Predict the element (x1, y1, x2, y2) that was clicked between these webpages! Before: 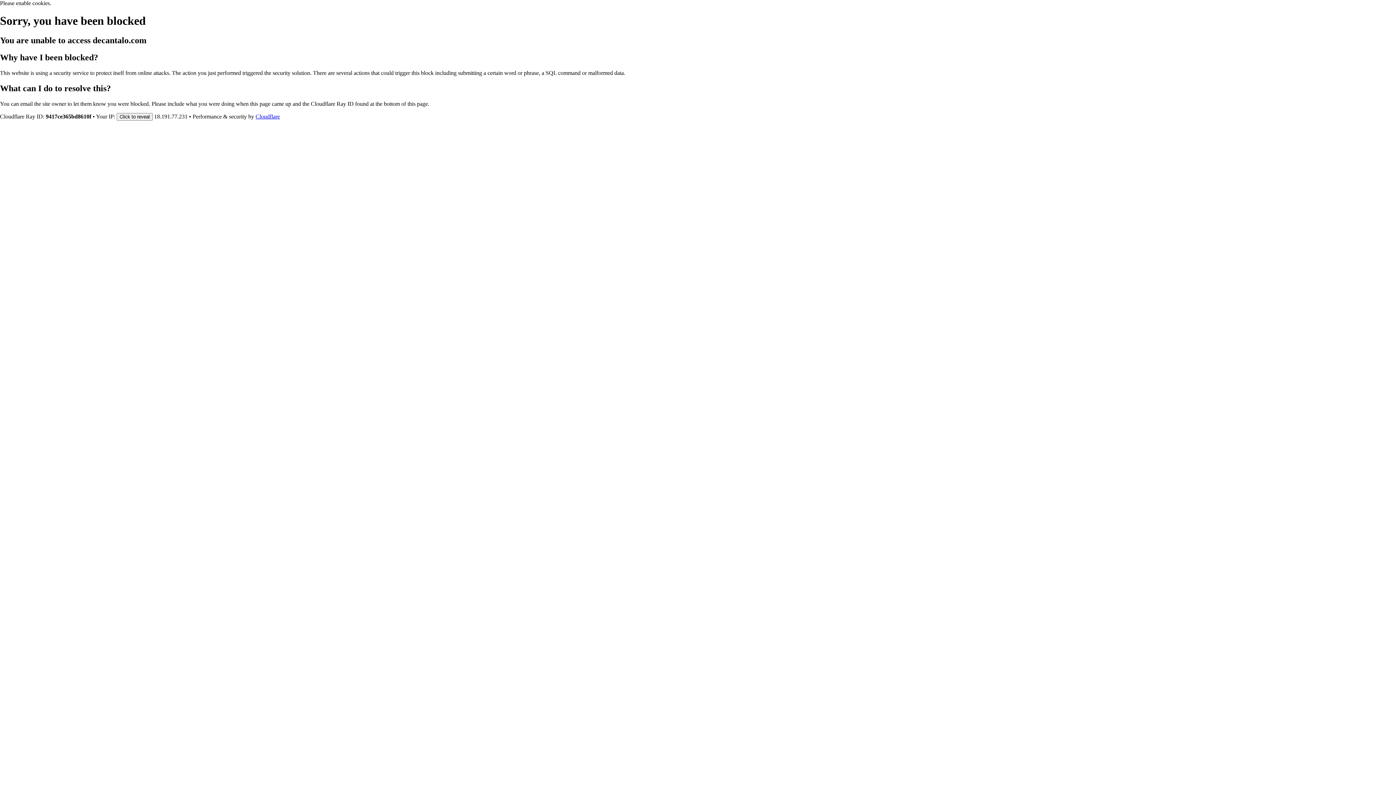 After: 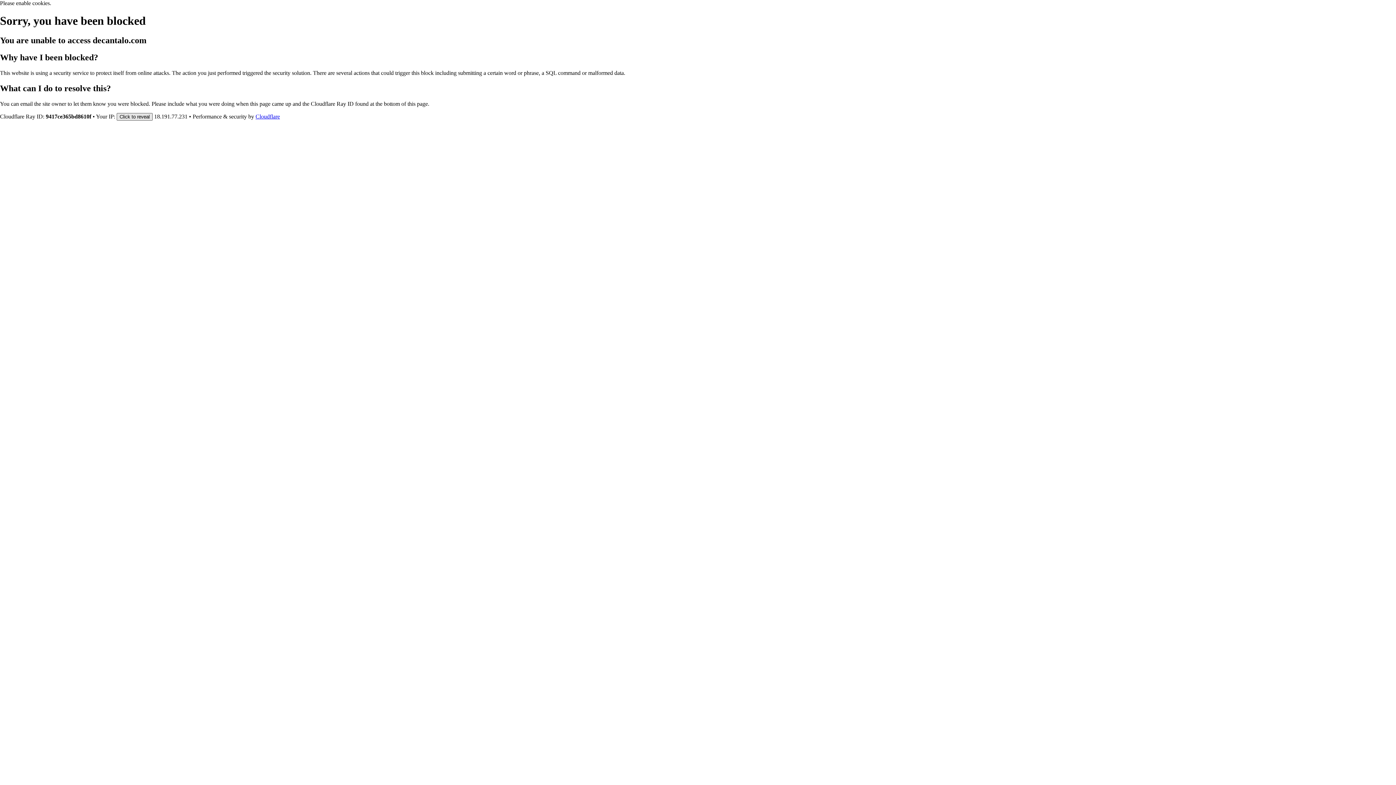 Action: bbox: (116, 112, 152, 120) label: Click to reveal